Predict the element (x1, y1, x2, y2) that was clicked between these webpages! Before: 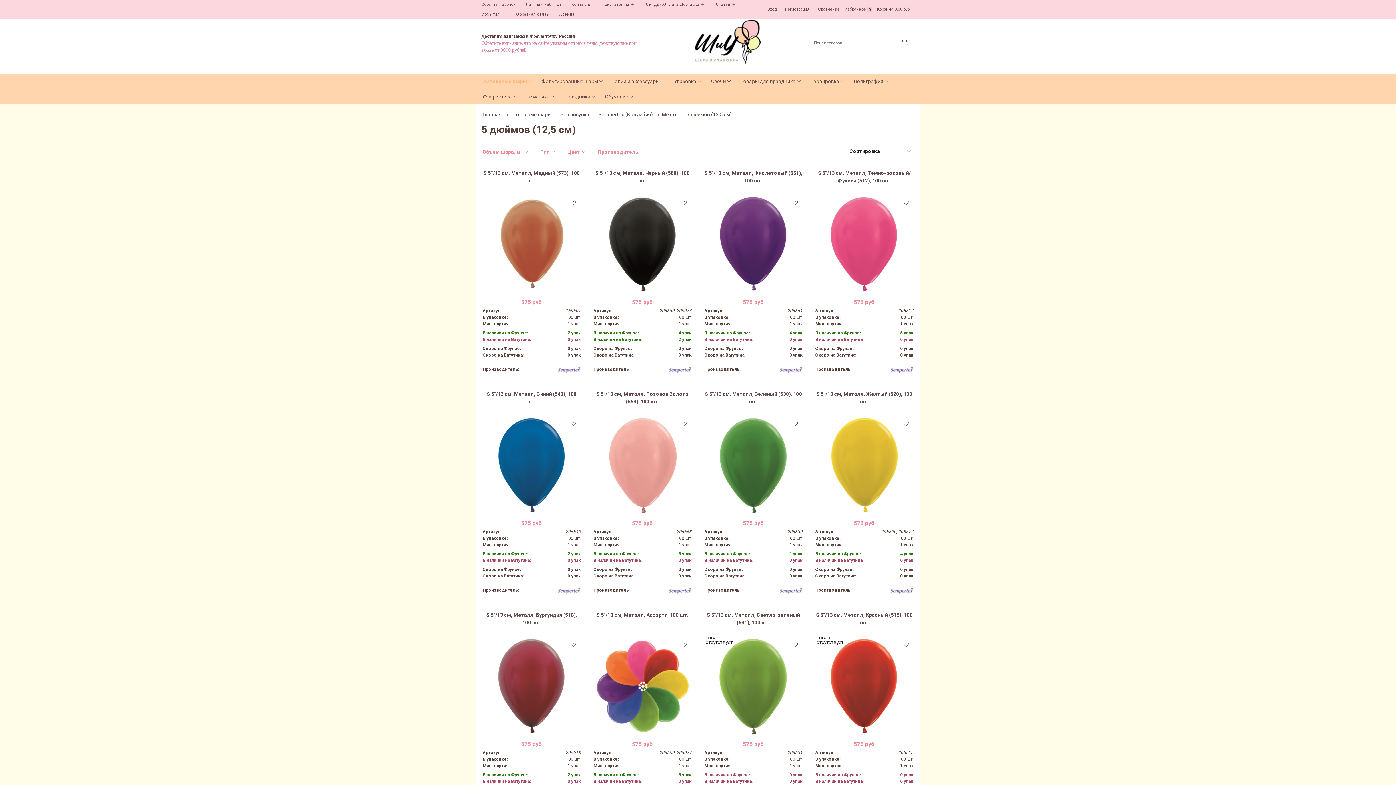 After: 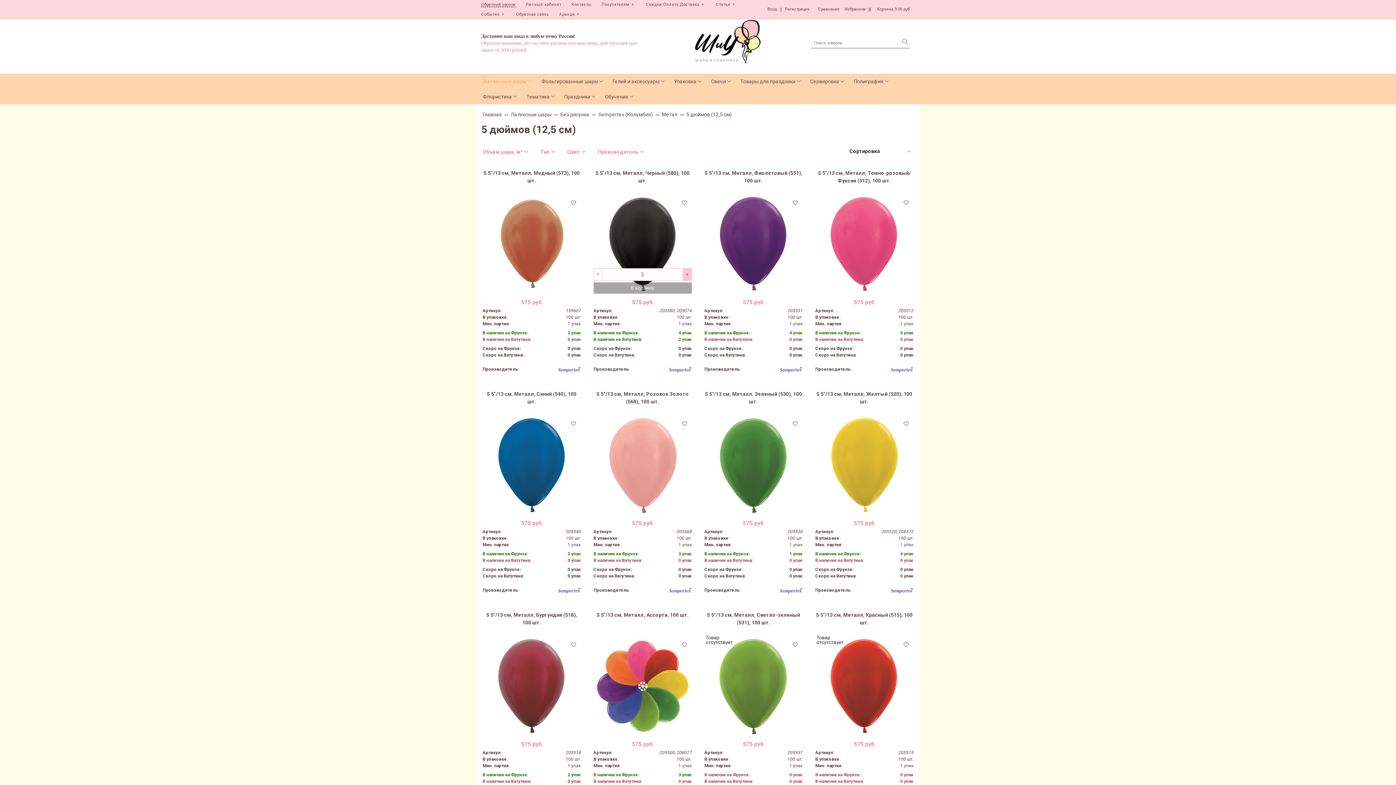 Action: bbox: (682, 268, 691, 280)